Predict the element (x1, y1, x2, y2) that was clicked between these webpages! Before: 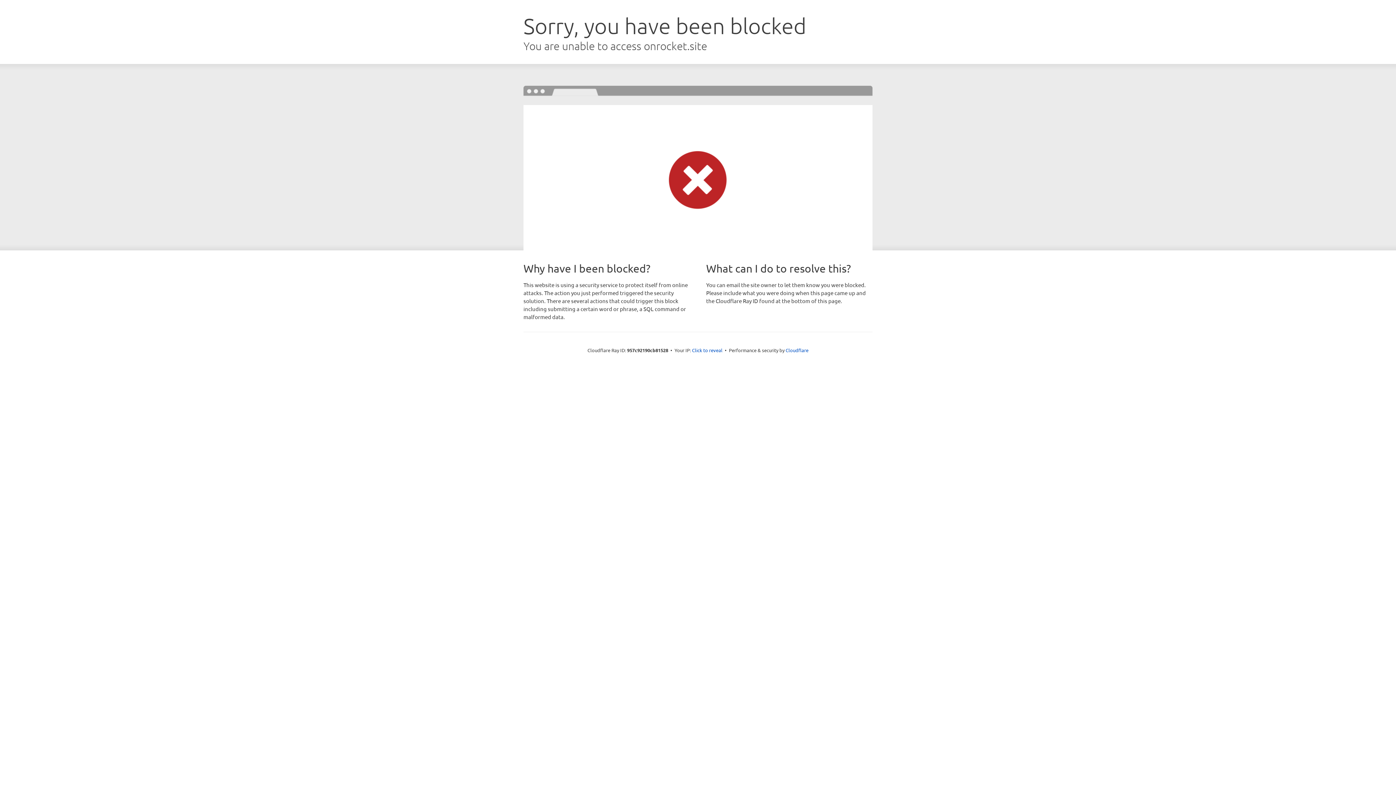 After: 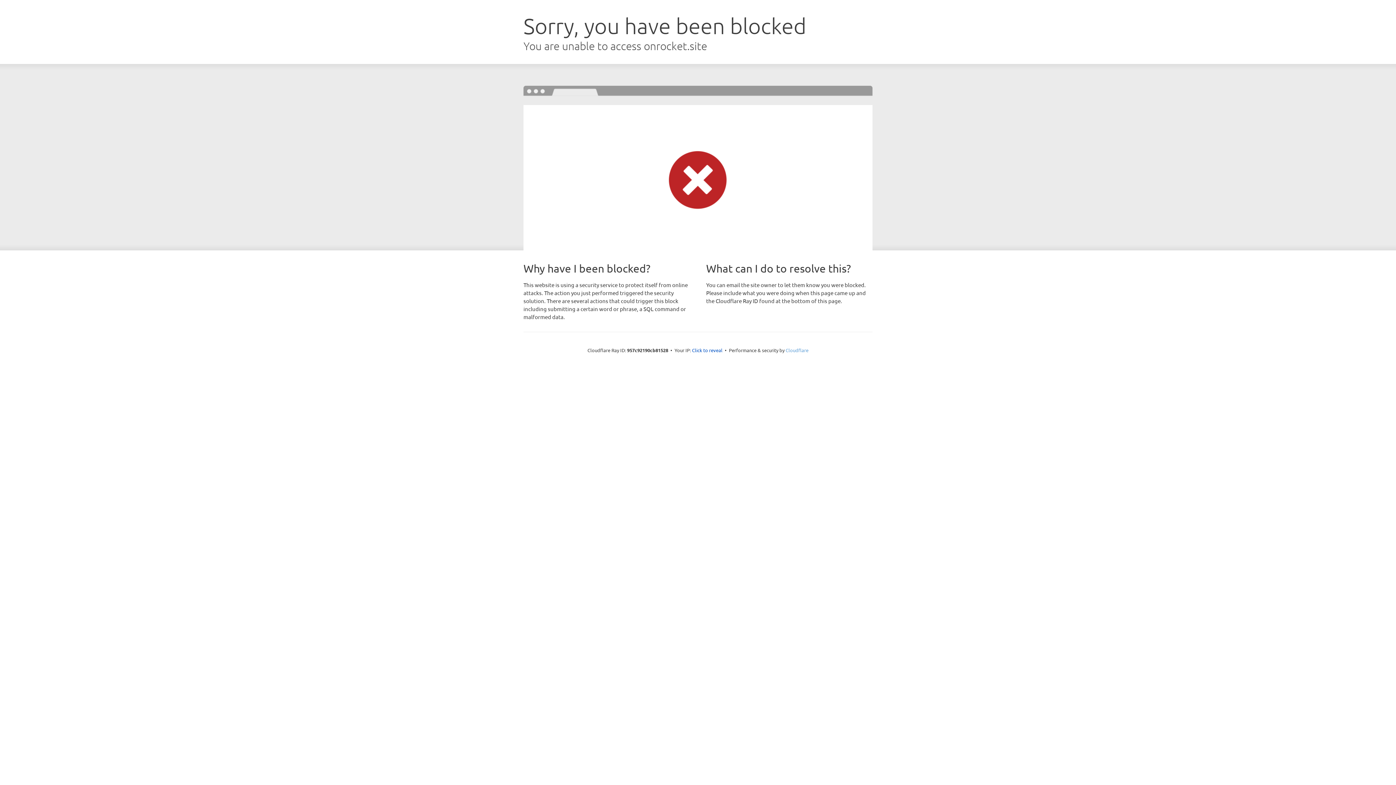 Action: bbox: (785, 347, 808, 353) label: Cloudflare